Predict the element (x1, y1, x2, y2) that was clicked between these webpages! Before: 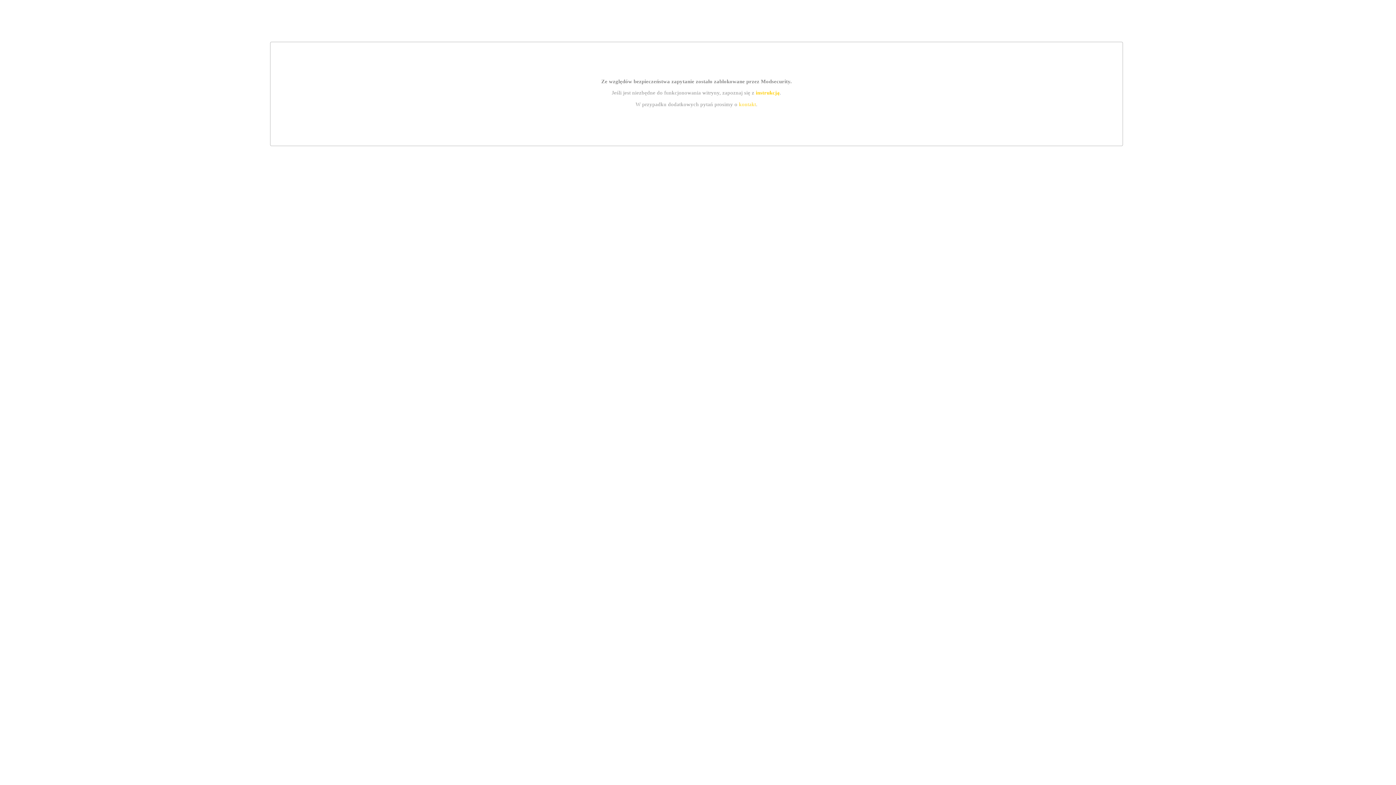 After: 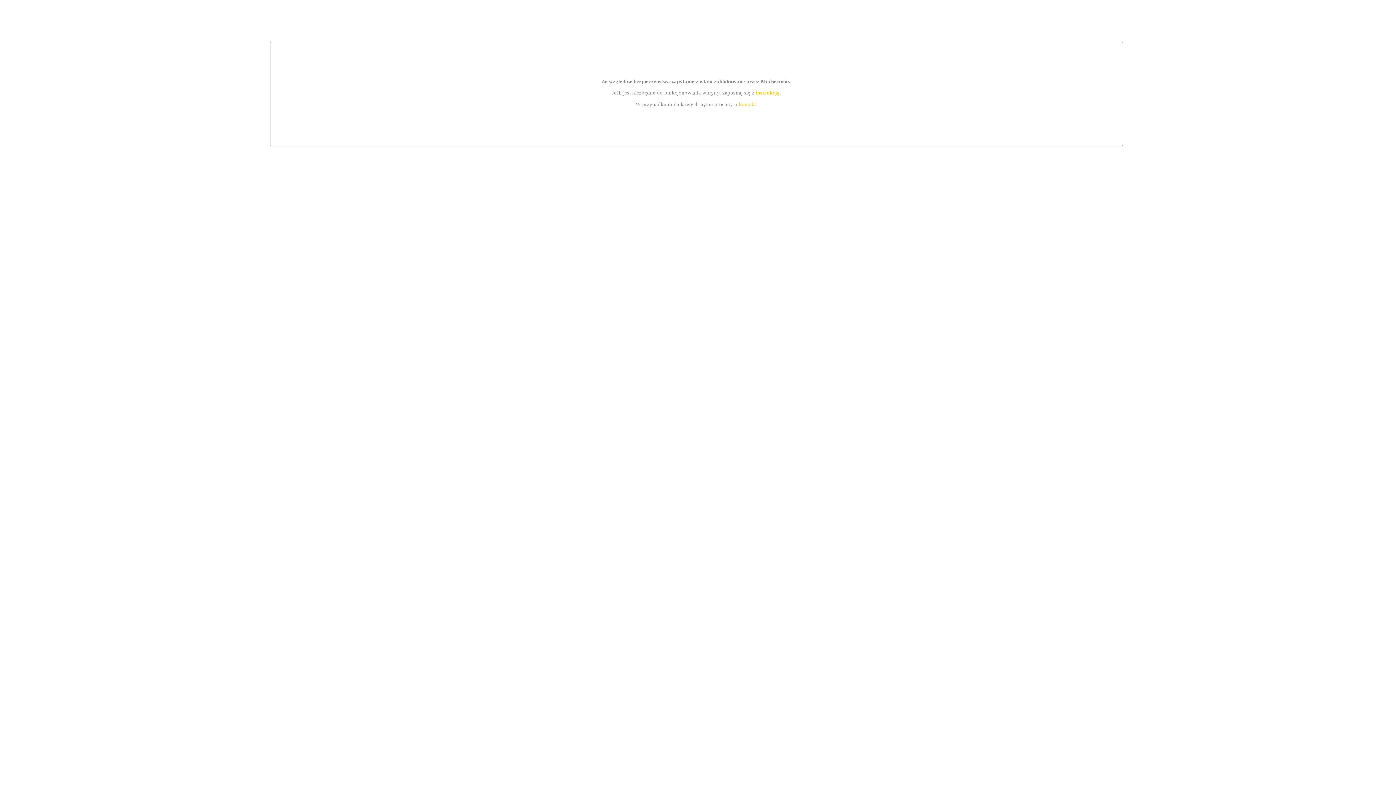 Action: label: instrukcją bbox: (755, 89, 779, 95)